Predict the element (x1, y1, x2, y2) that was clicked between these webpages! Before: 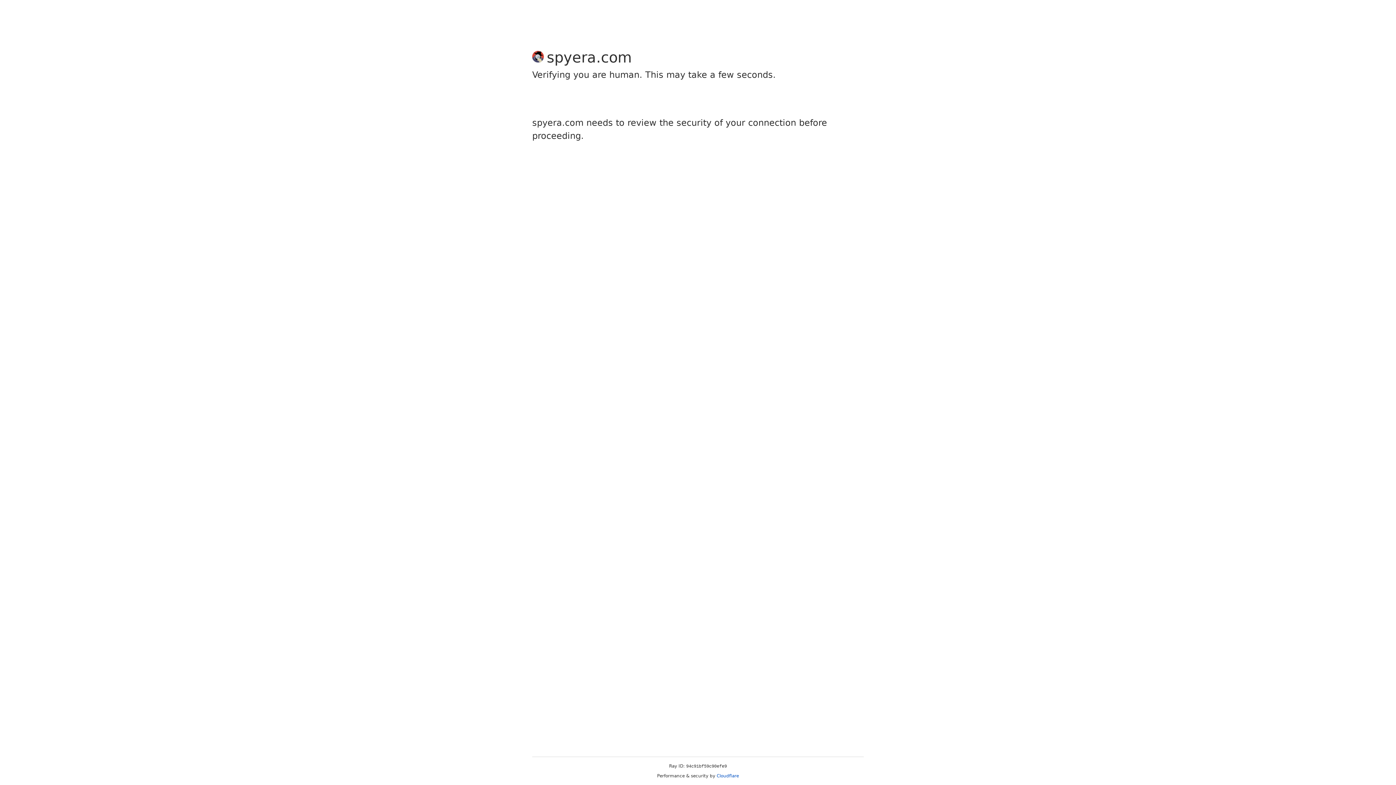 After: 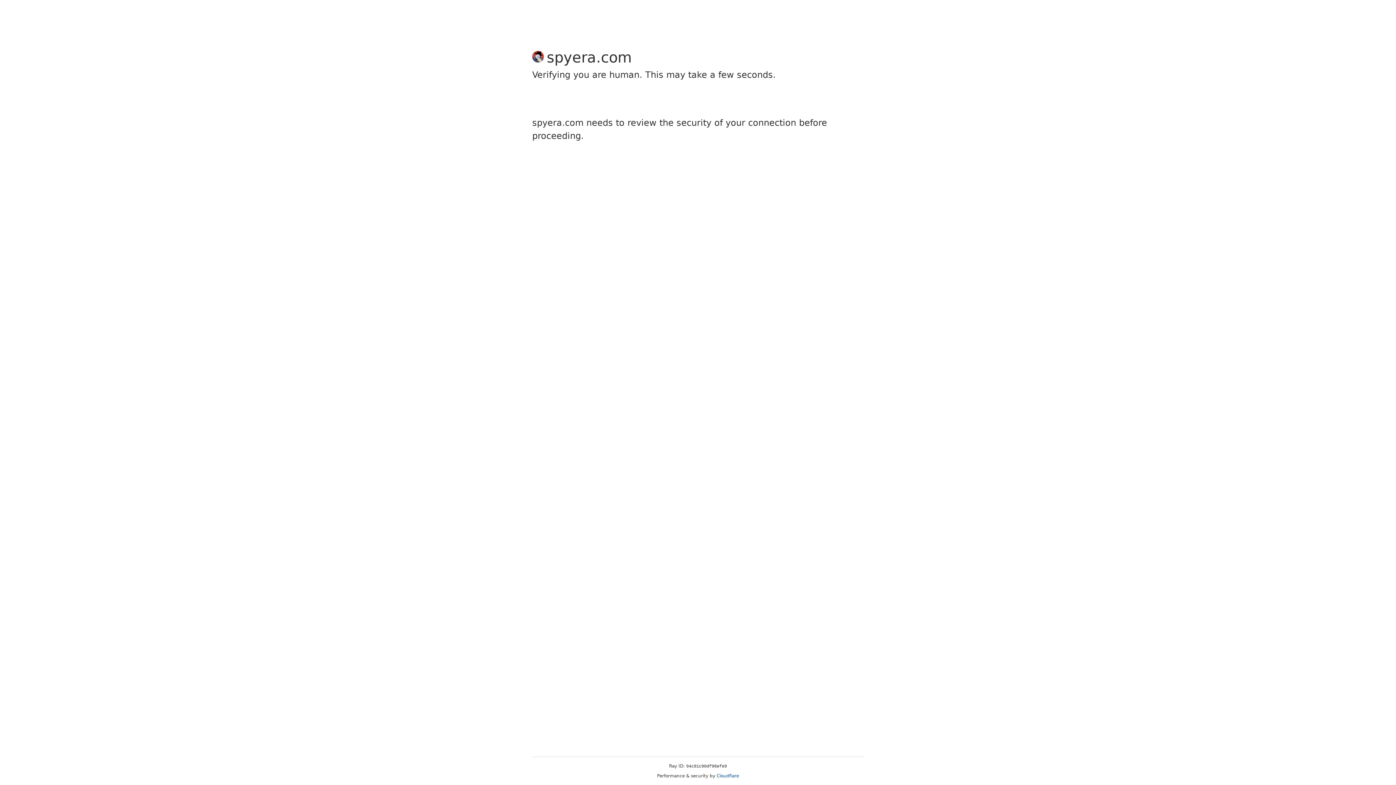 Action: bbox: (716, 773, 739, 778) label: Cloudflare